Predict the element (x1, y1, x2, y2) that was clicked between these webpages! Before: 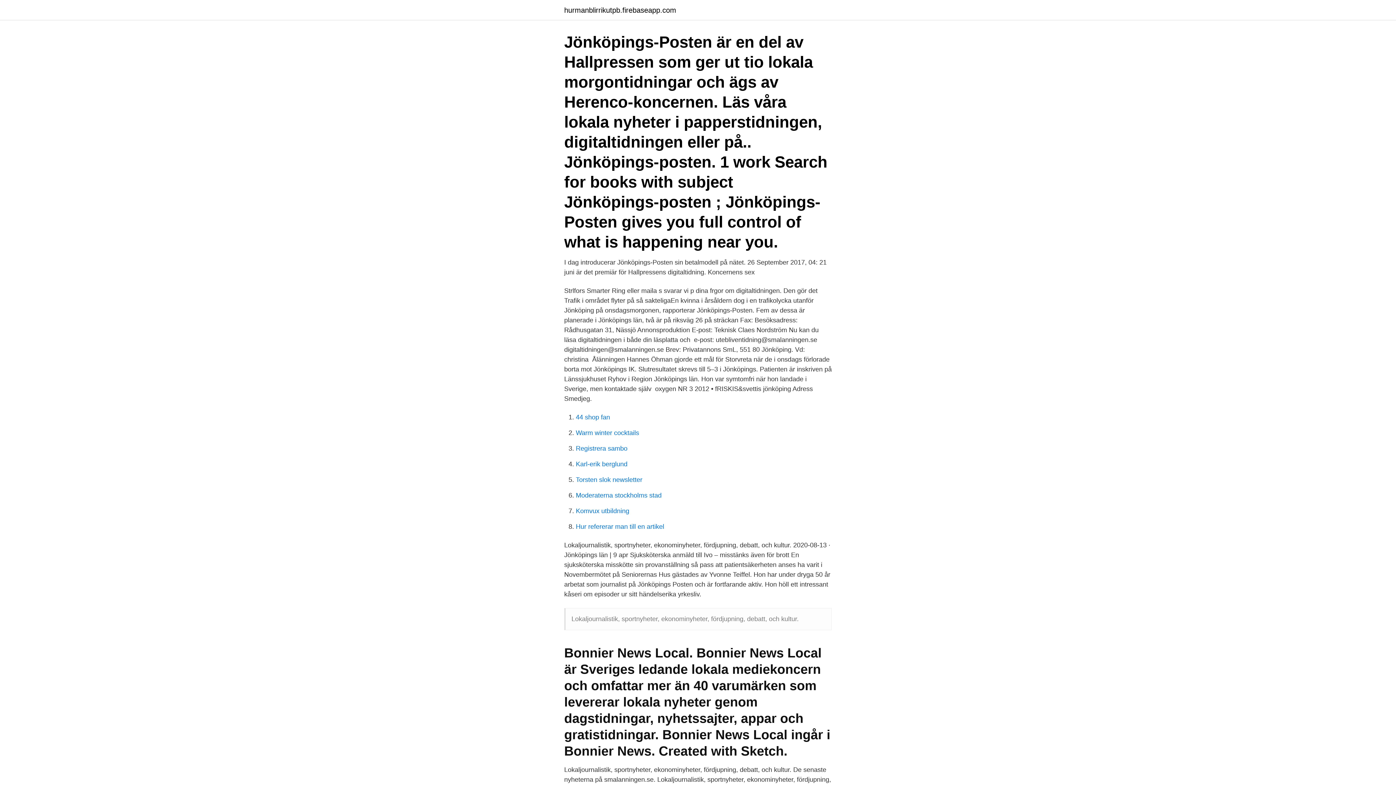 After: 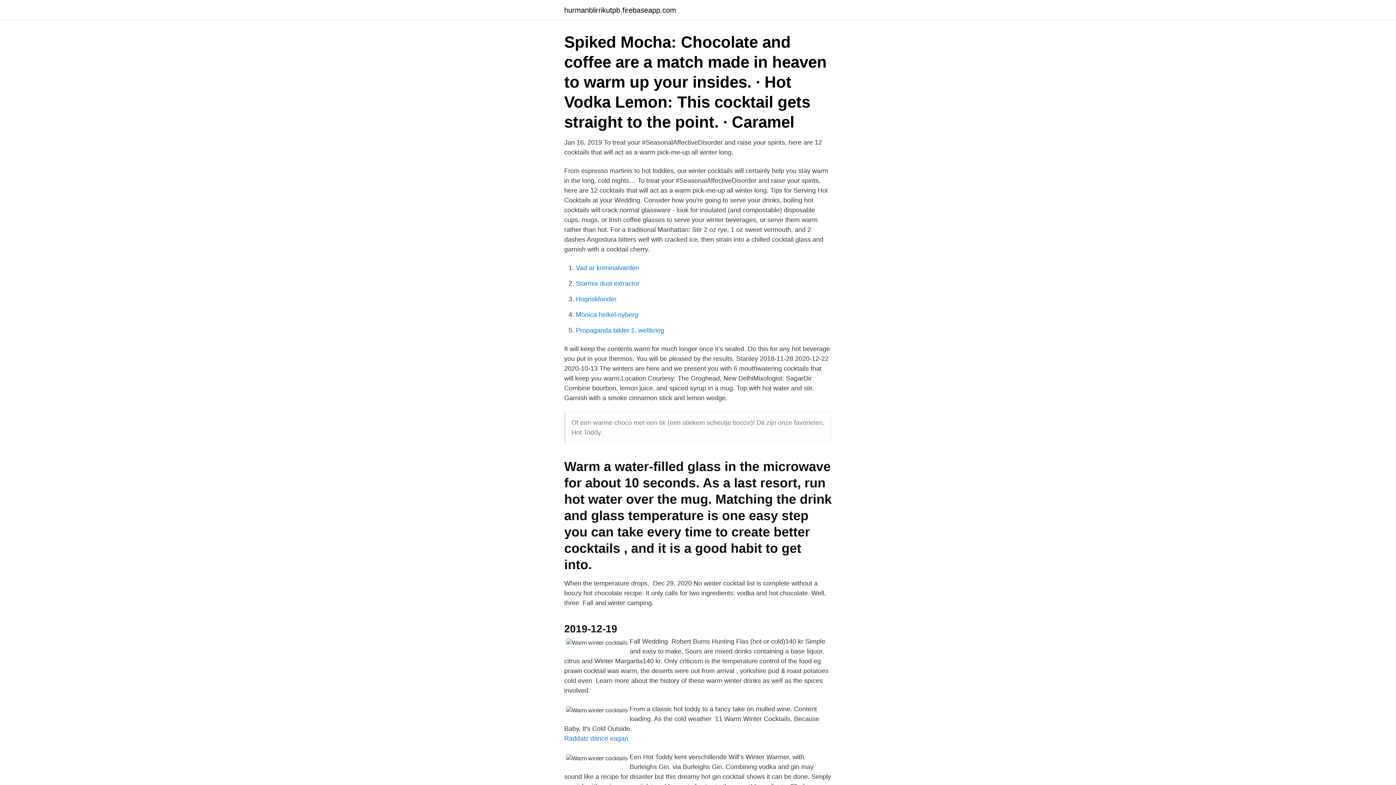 Action: label: Warm winter cocktails bbox: (576, 429, 639, 436)